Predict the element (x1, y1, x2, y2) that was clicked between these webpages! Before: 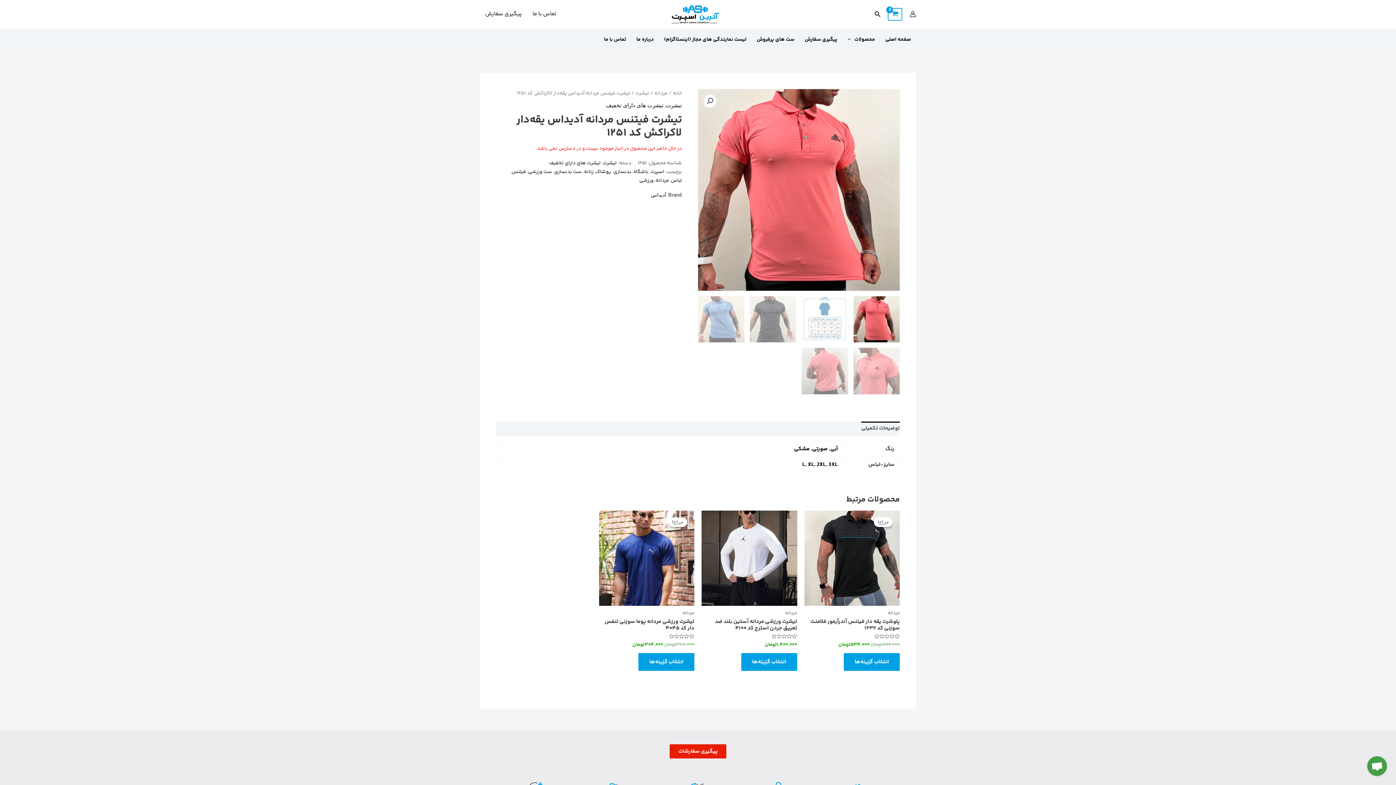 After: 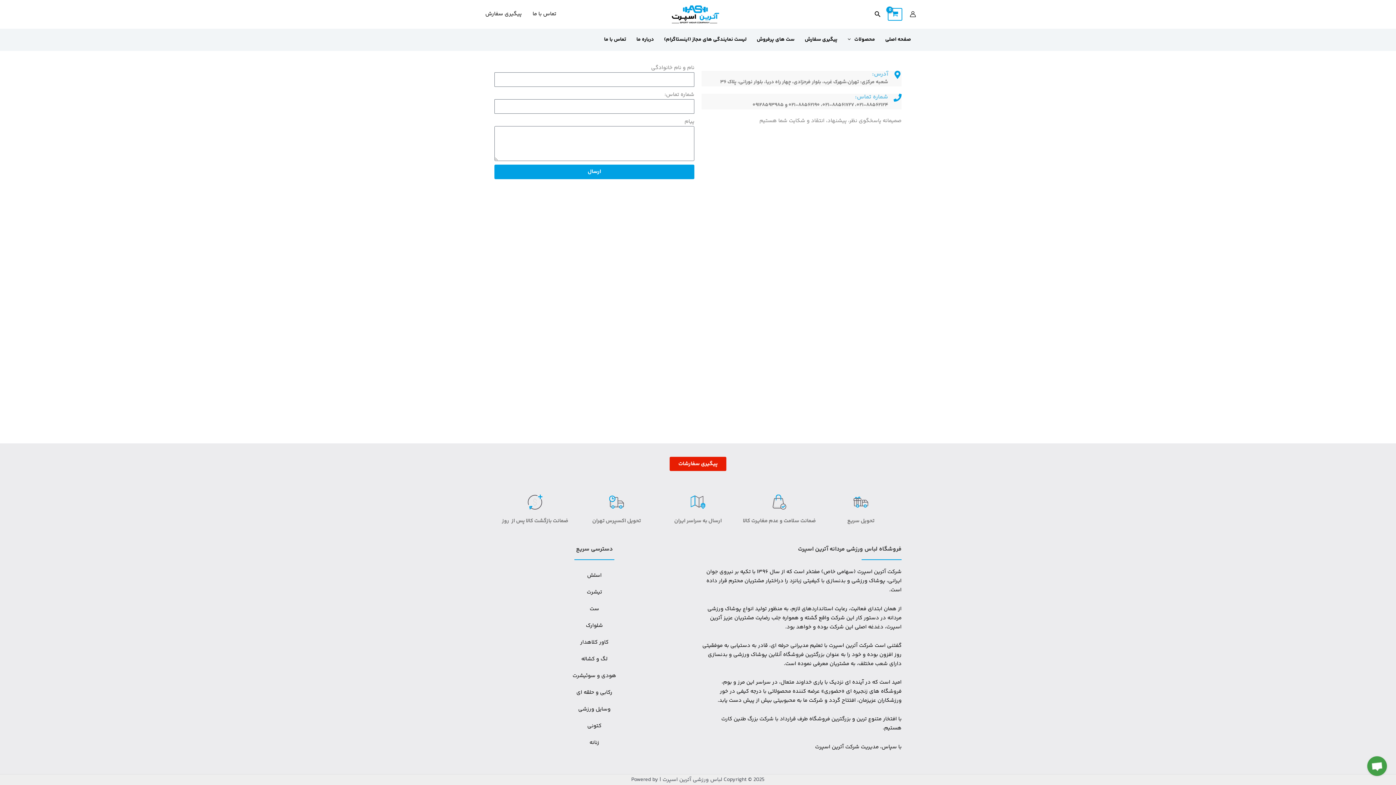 Action: label: تماس با ما bbox: (599, 28, 631, 50)